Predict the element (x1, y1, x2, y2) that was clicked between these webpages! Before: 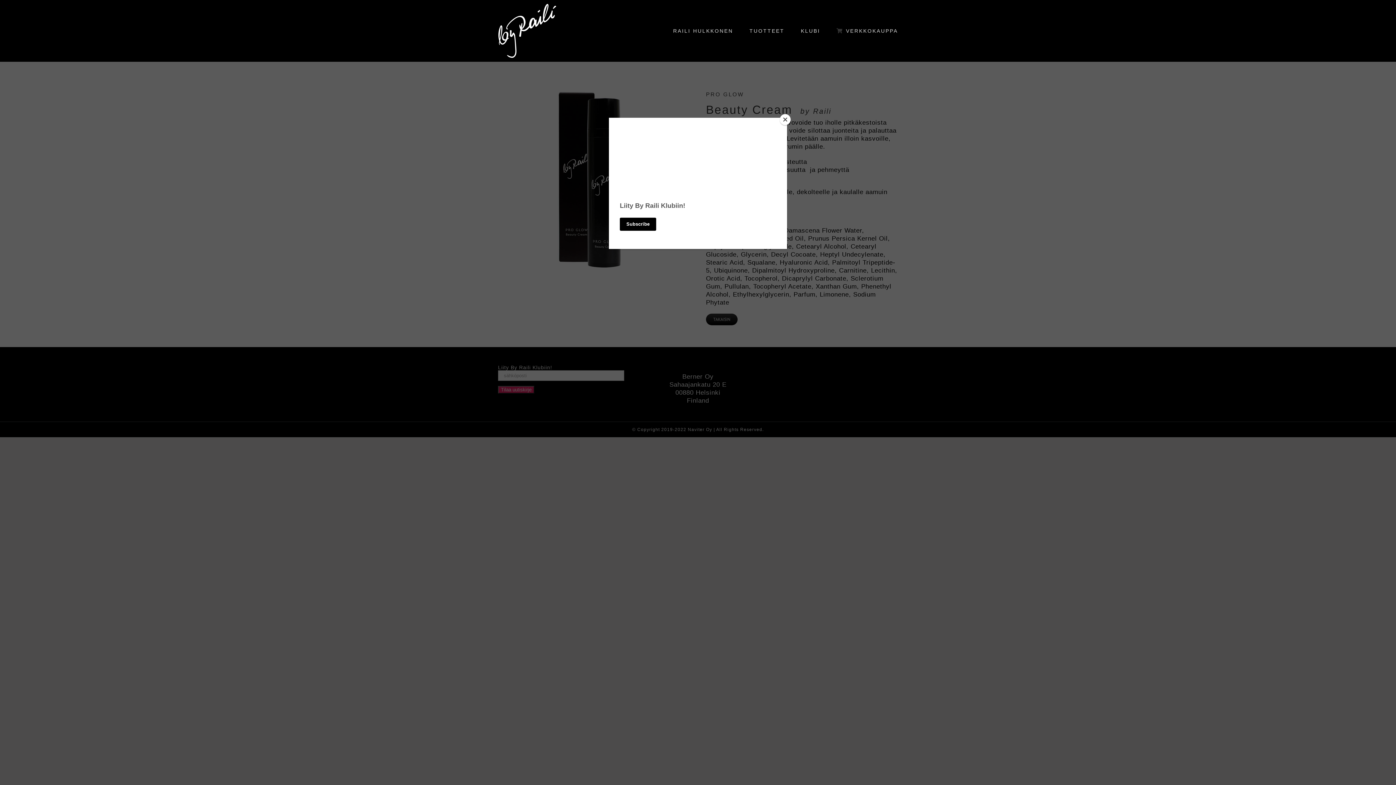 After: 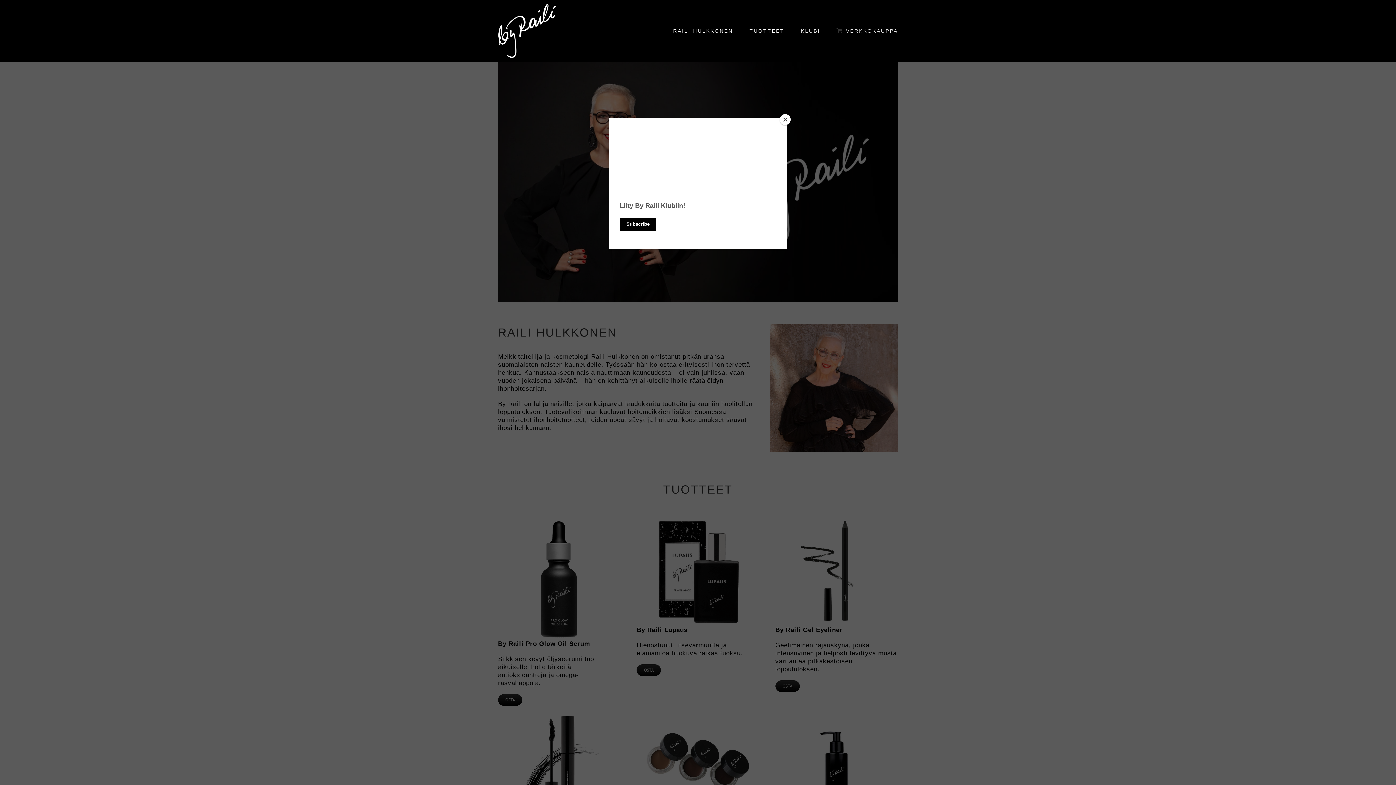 Action: bbox: (498, 3, 556, 58)